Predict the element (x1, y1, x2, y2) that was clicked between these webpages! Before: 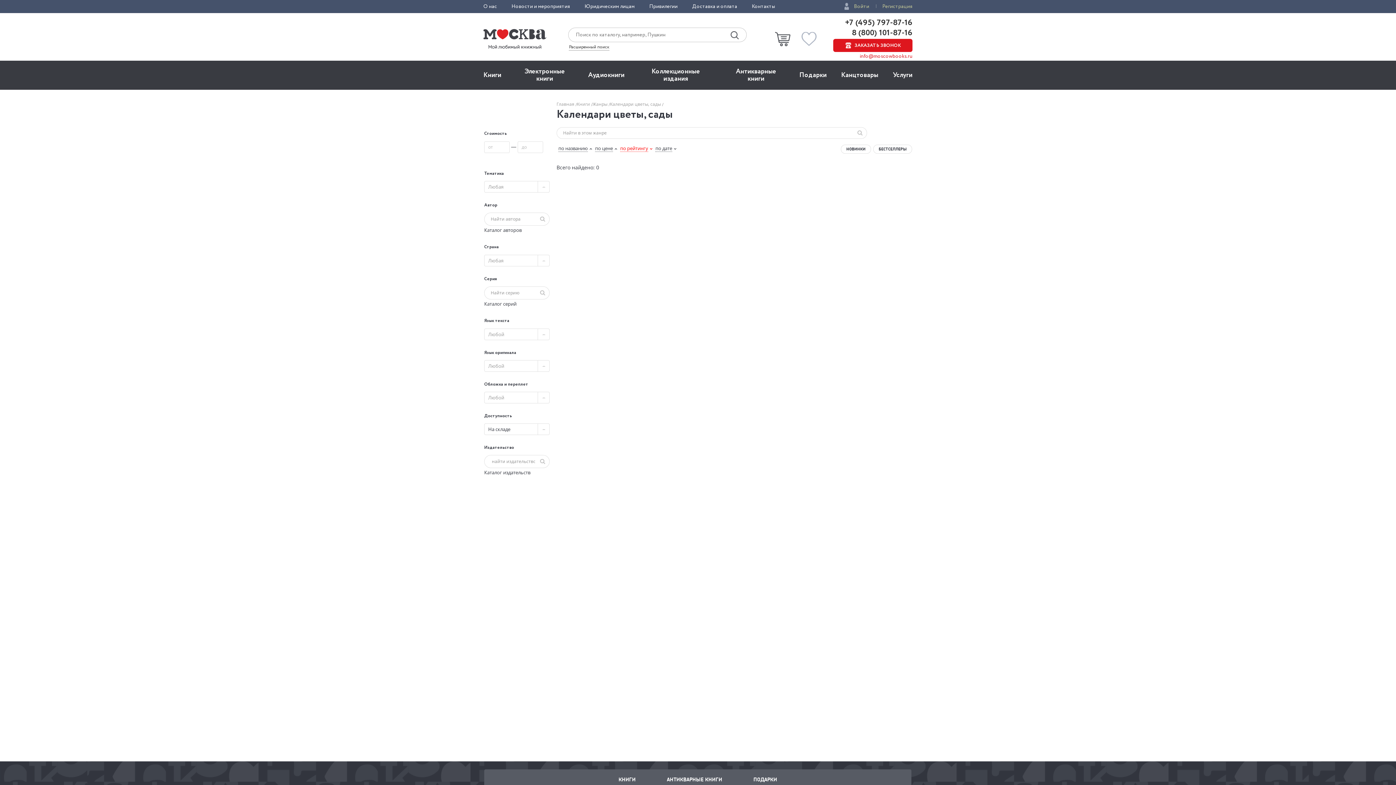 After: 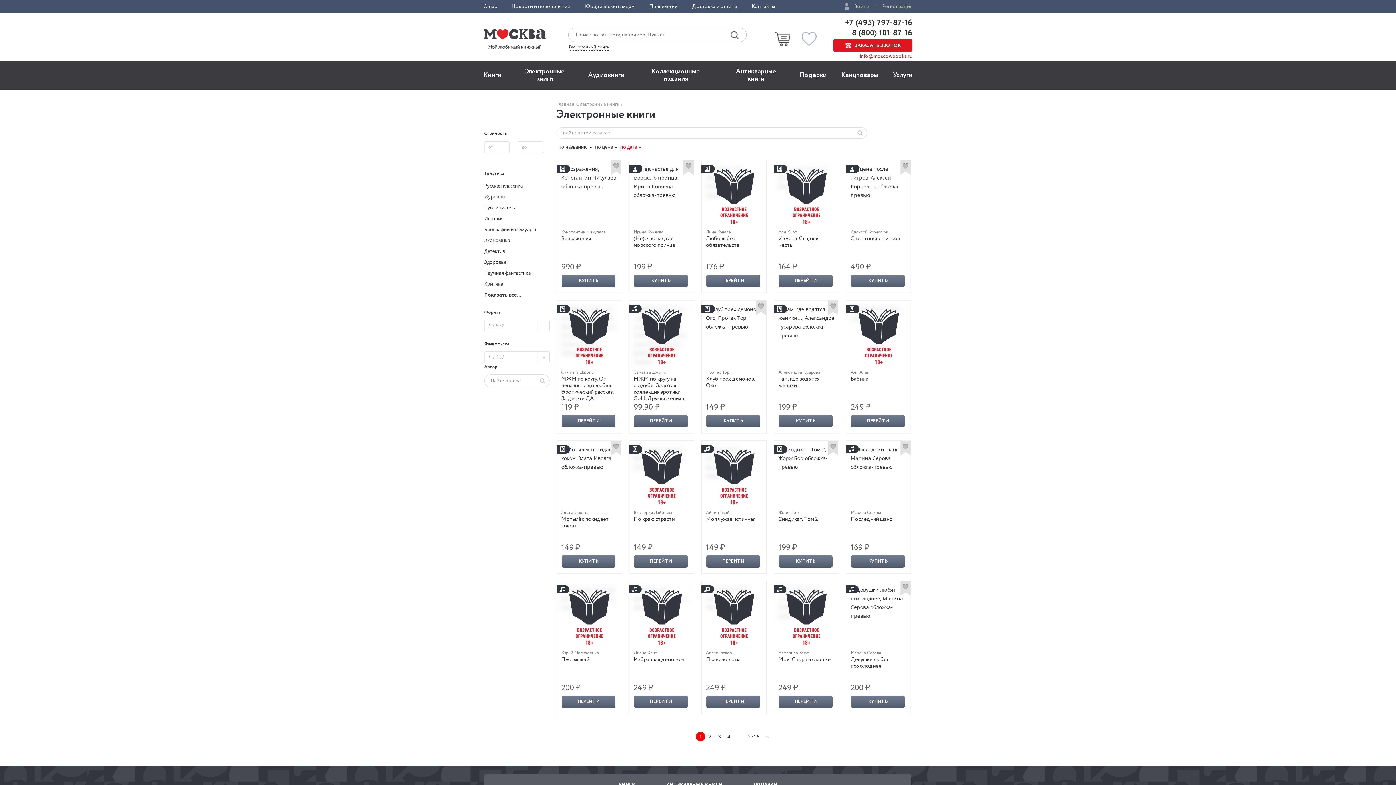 Action: bbox: (508, 60, 581, 89) label: Электронные книги